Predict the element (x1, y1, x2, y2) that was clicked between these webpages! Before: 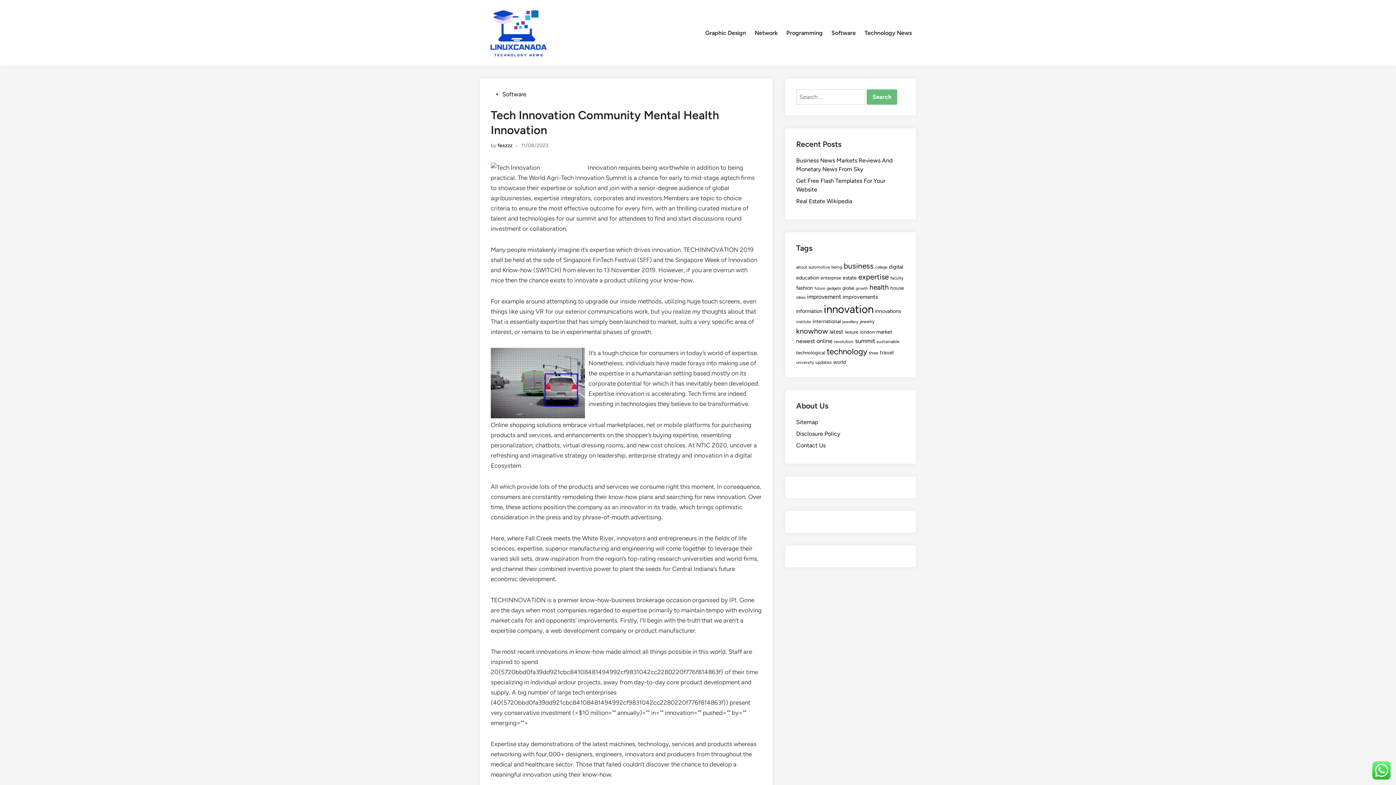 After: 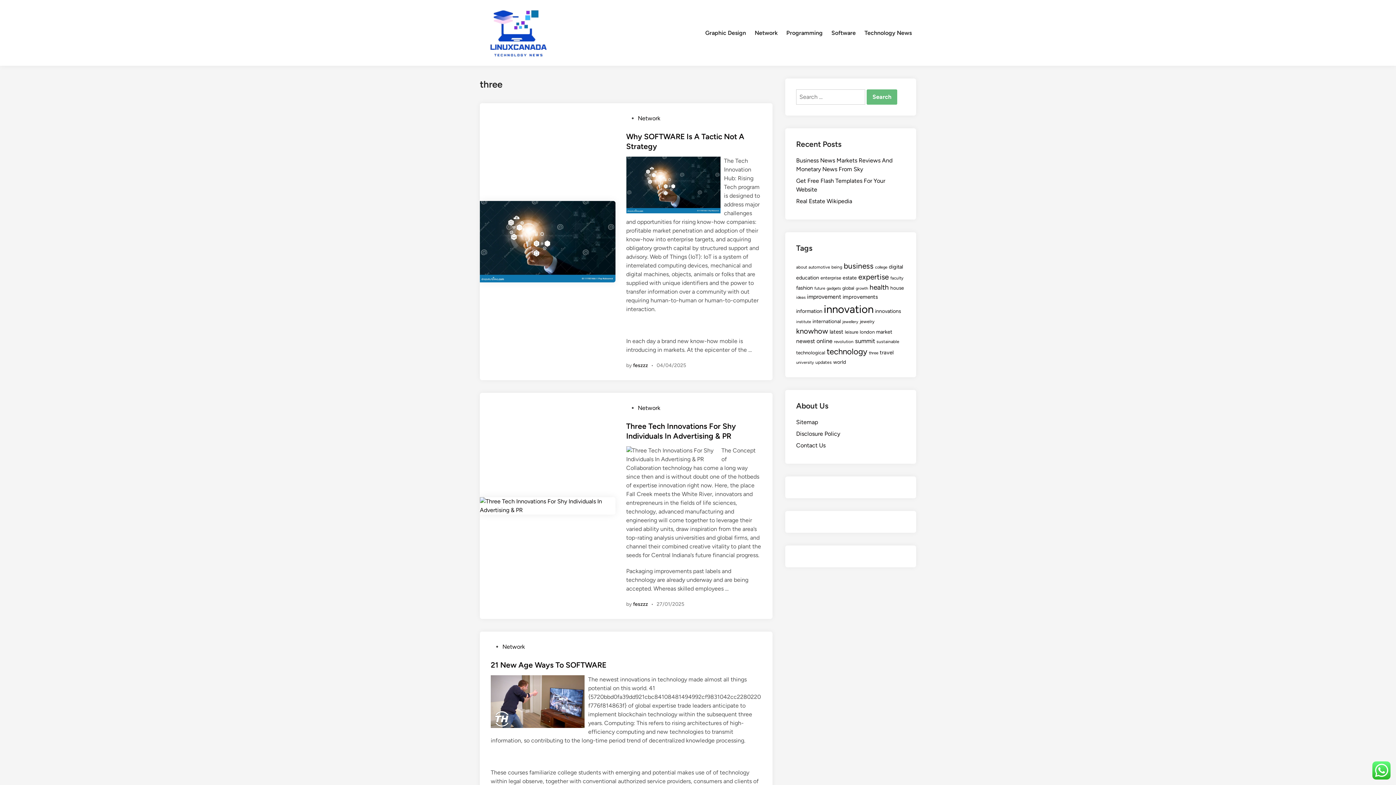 Action: bbox: (869, 350, 878, 355) label: three (17 items)